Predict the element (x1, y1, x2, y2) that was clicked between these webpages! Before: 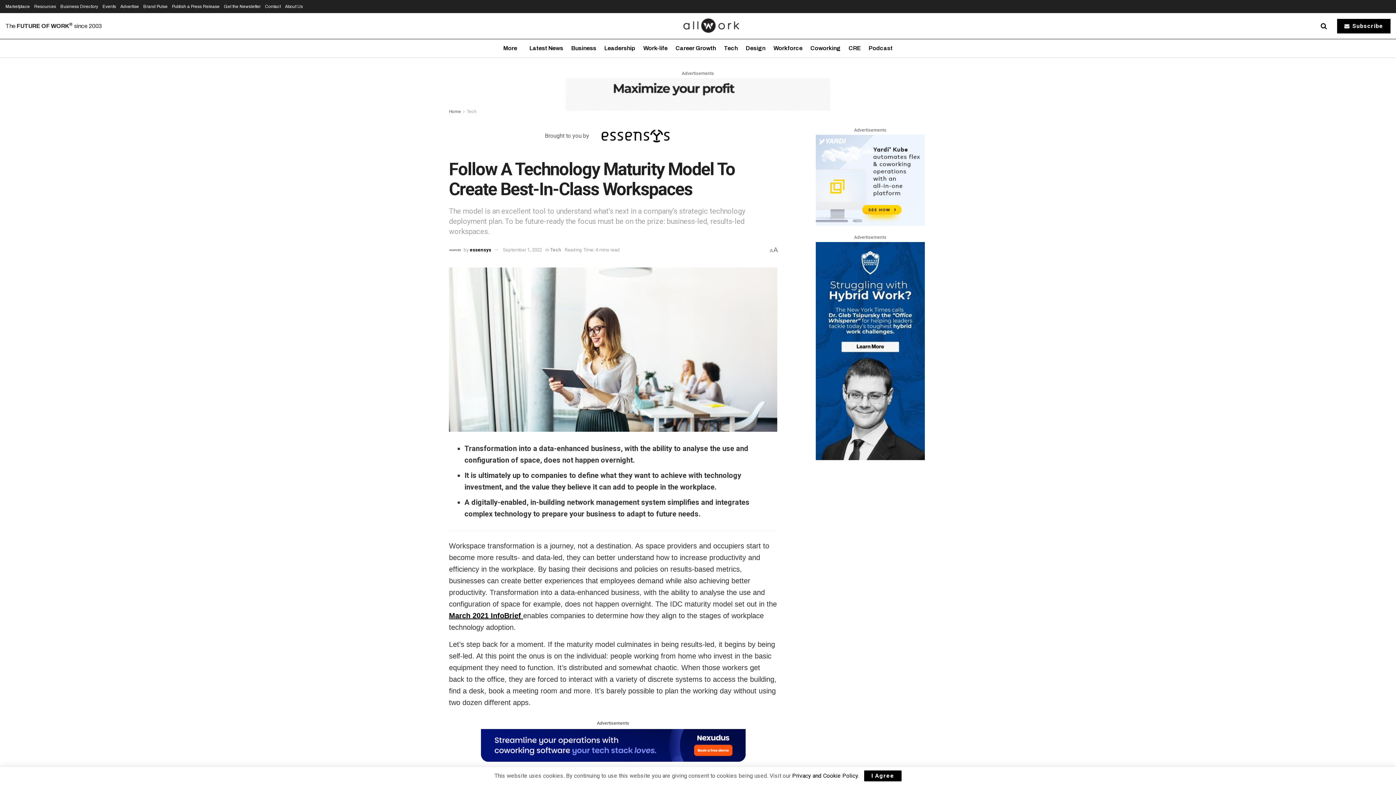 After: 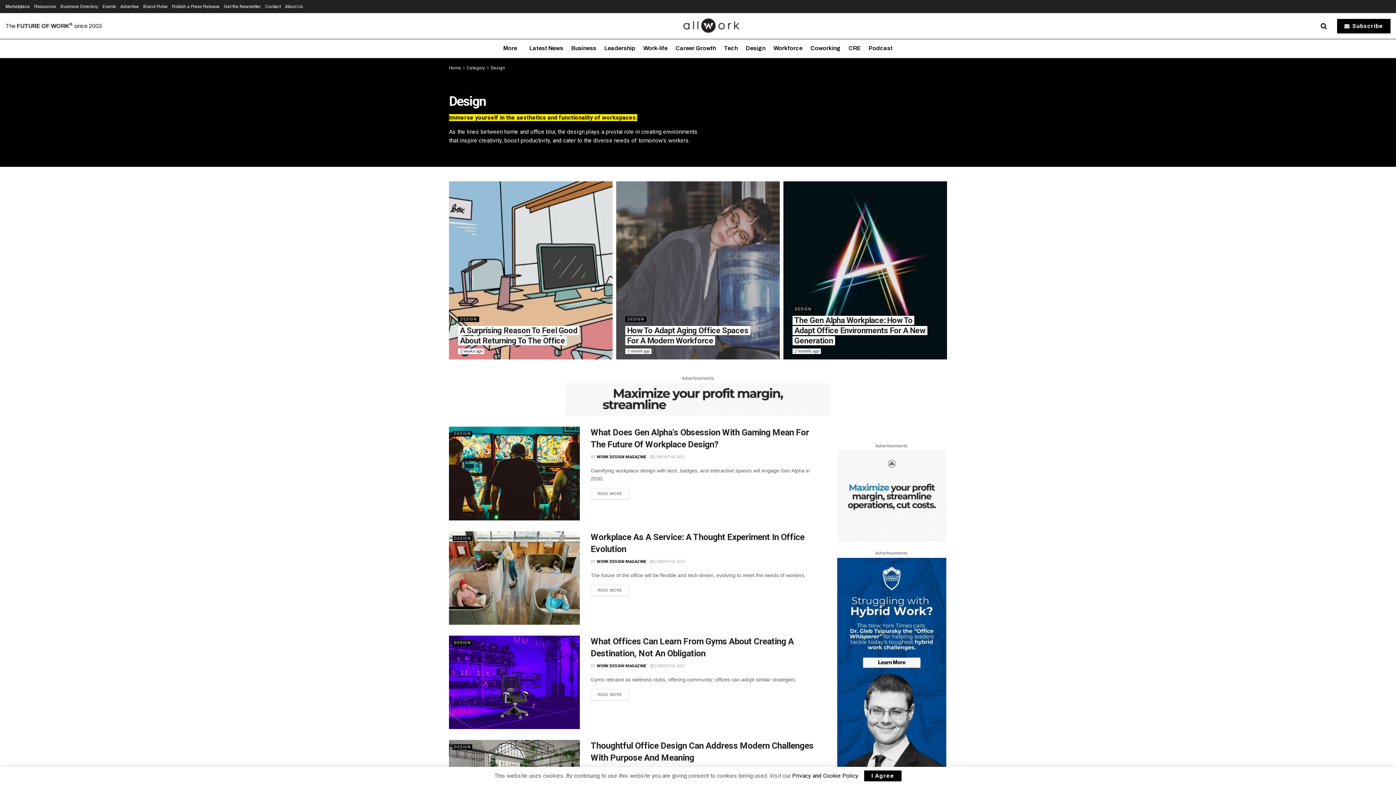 Action: label: Design bbox: (746, 39, 765, 57)